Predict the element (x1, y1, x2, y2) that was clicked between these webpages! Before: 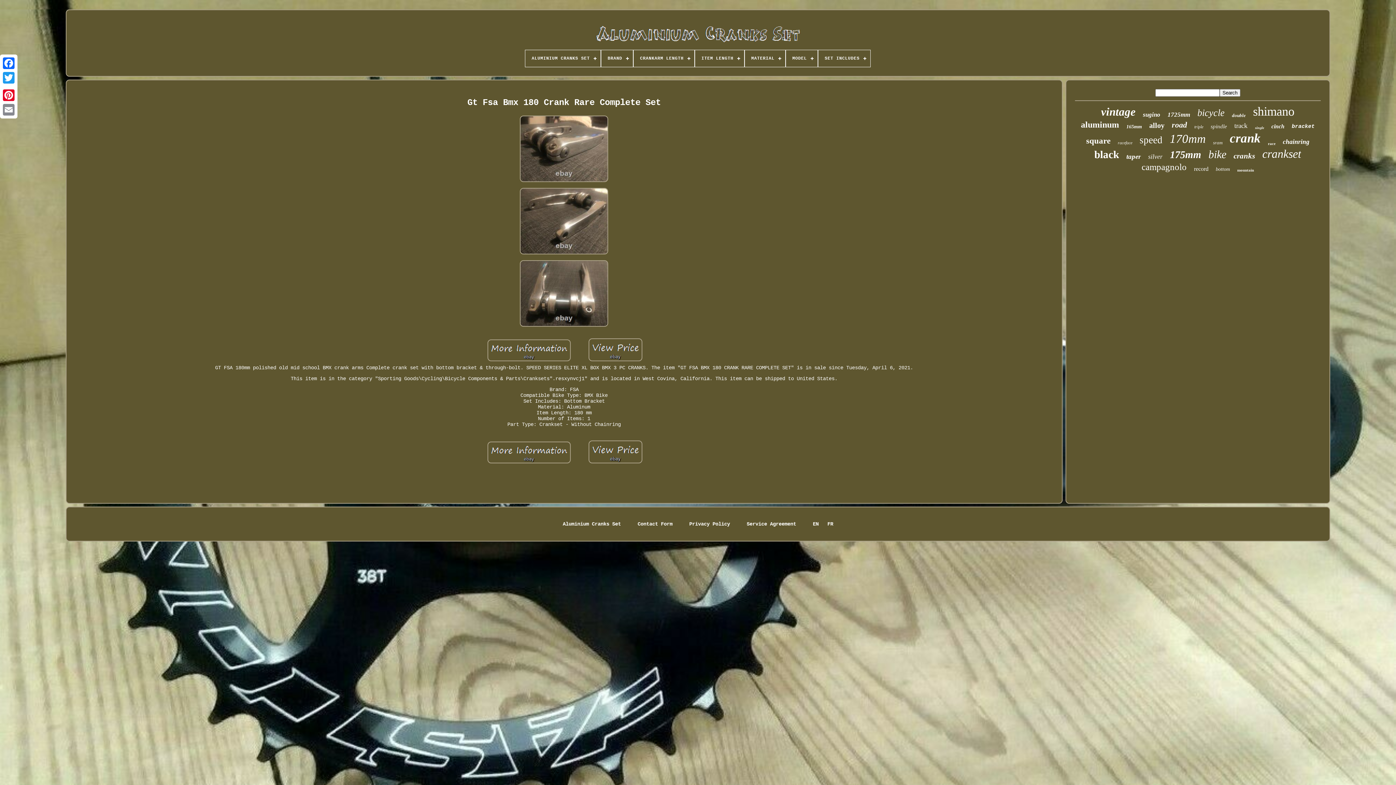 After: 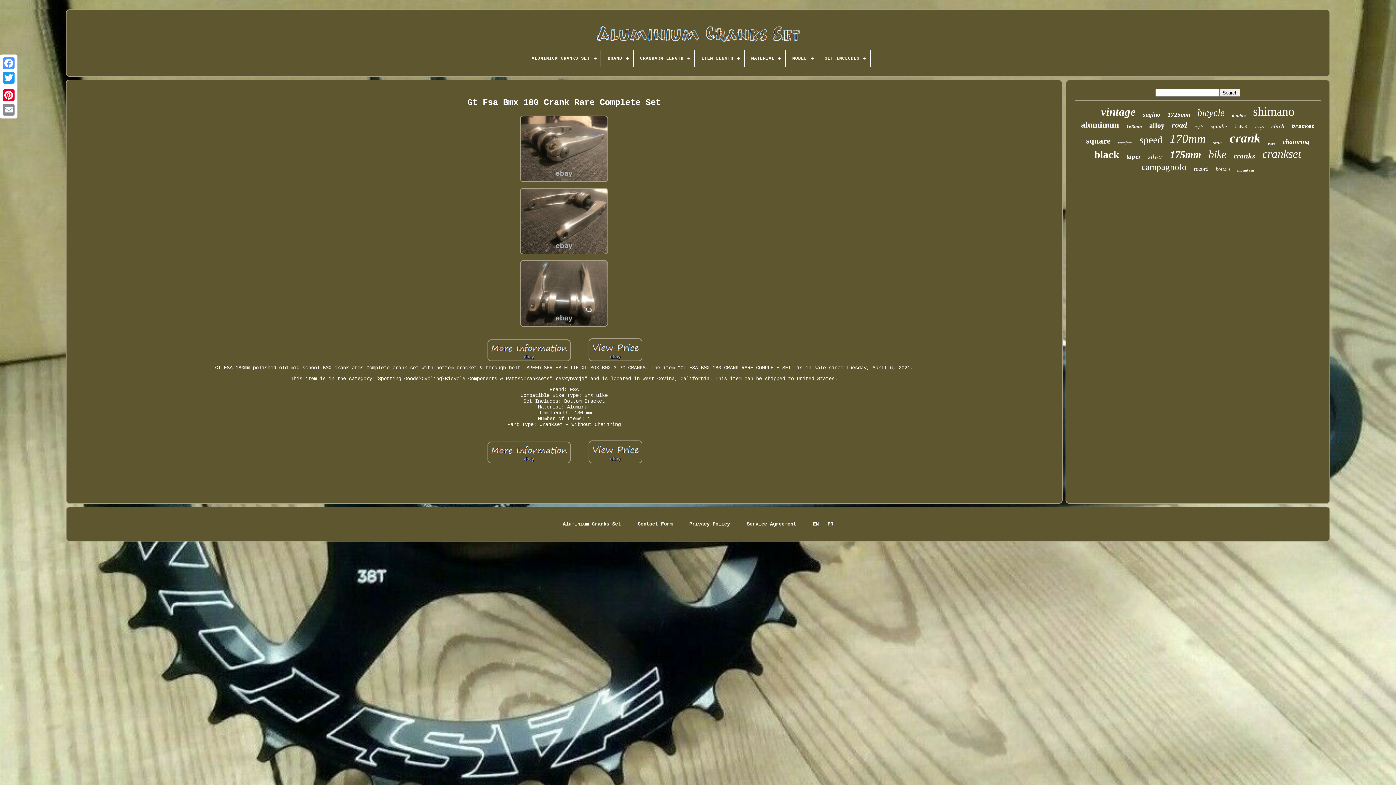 Action: bbox: (1, 56, 16, 70)